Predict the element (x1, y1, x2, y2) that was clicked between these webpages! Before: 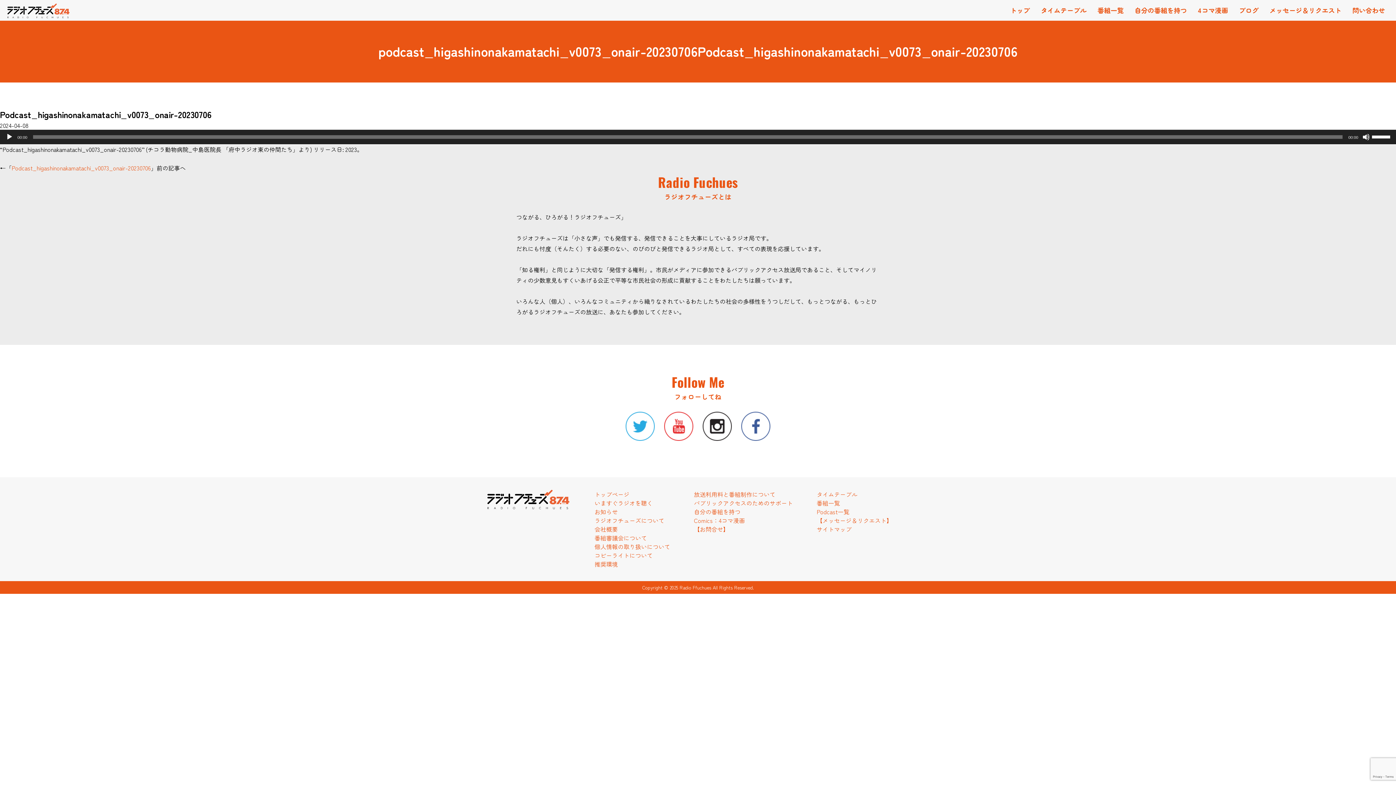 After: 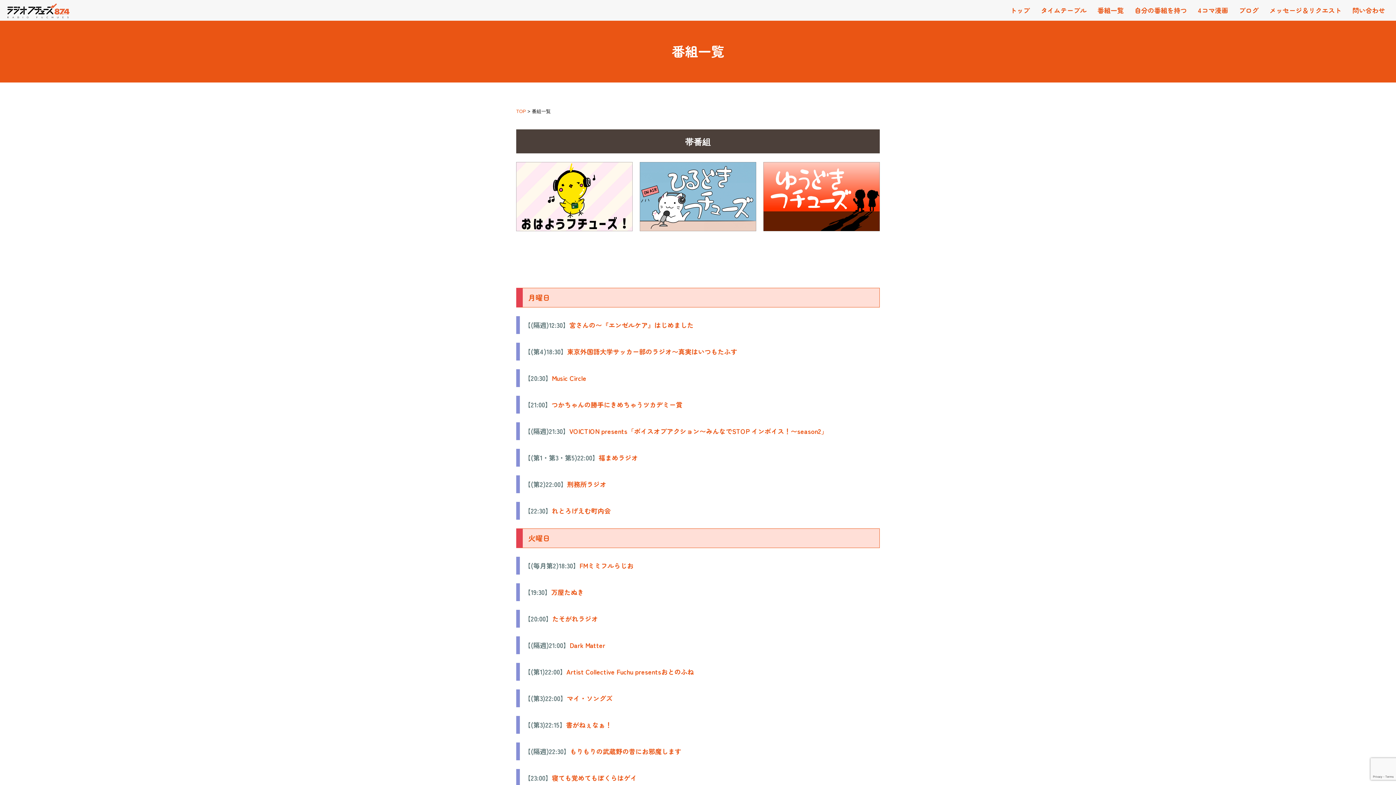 Action: label: 番組一覧 bbox: (816, 498, 840, 507)